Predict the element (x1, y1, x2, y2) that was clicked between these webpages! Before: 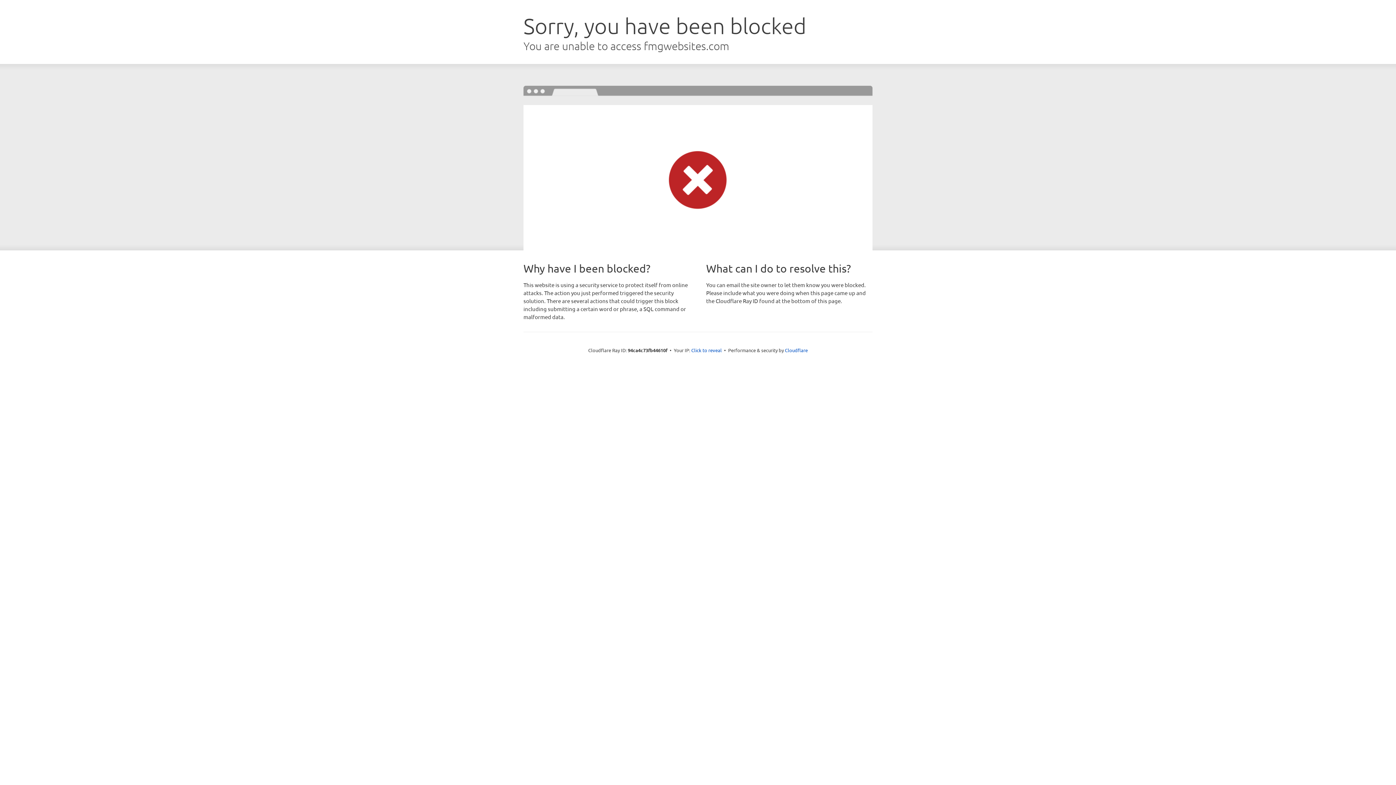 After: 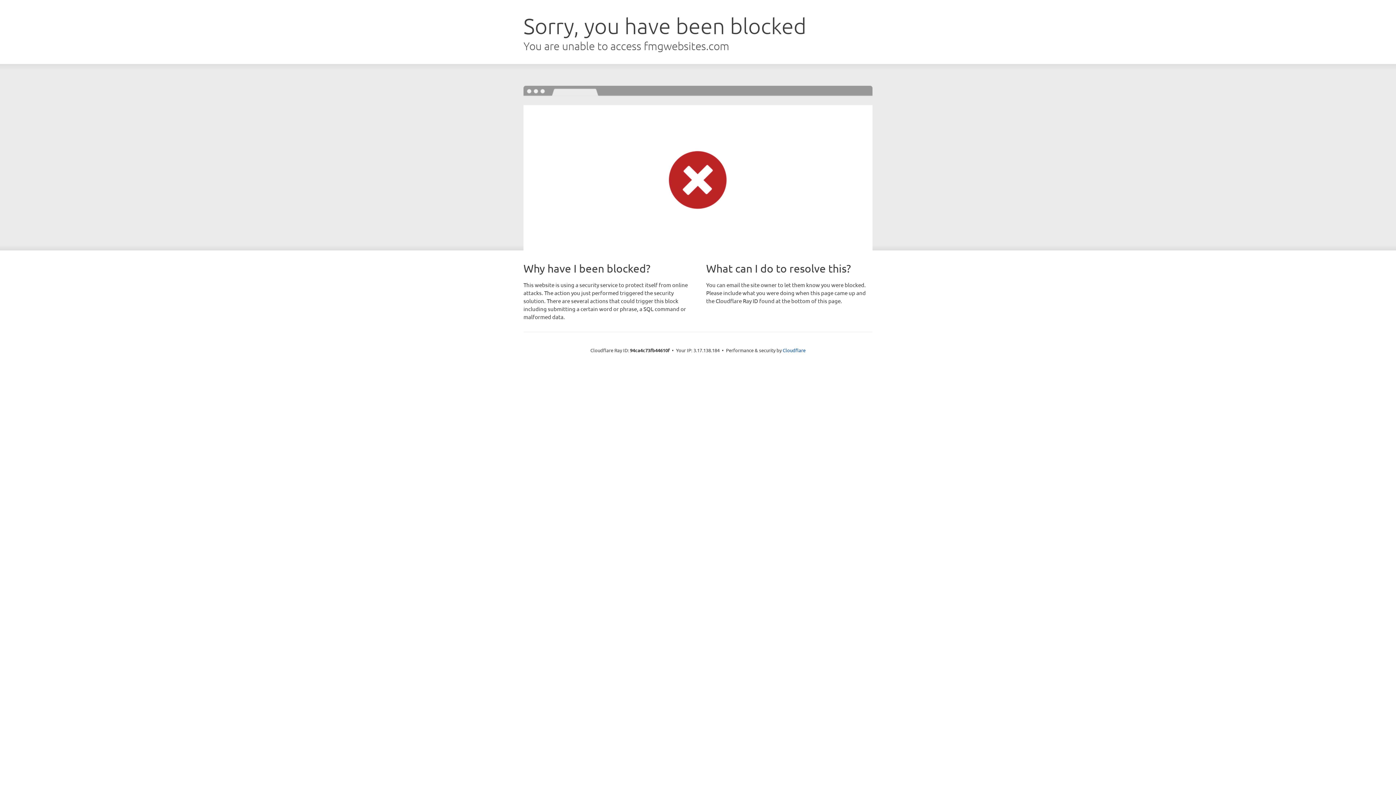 Action: label: Click to reveal bbox: (691, 346, 722, 353)